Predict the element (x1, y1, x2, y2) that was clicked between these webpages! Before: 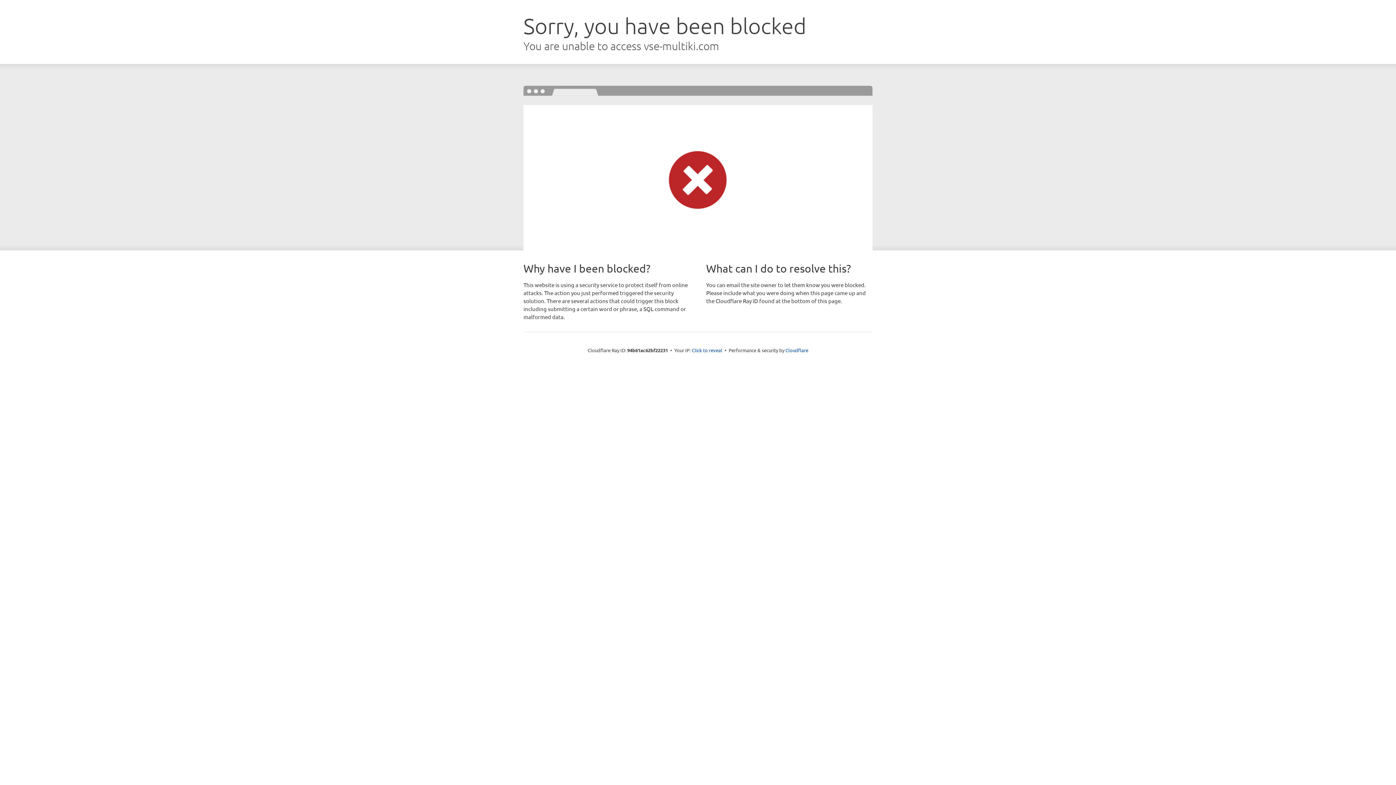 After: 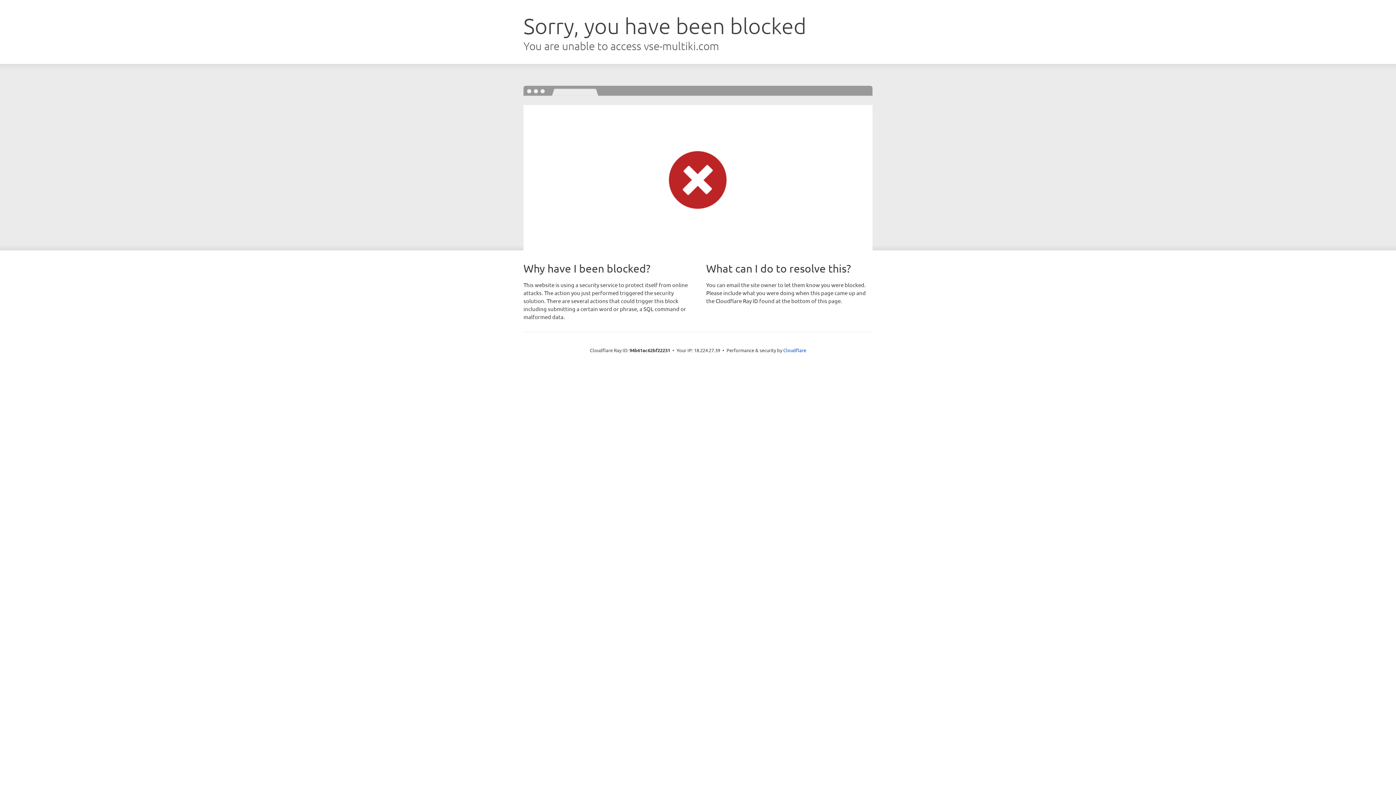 Action: bbox: (692, 346, 722, 353) label: Click to reveal